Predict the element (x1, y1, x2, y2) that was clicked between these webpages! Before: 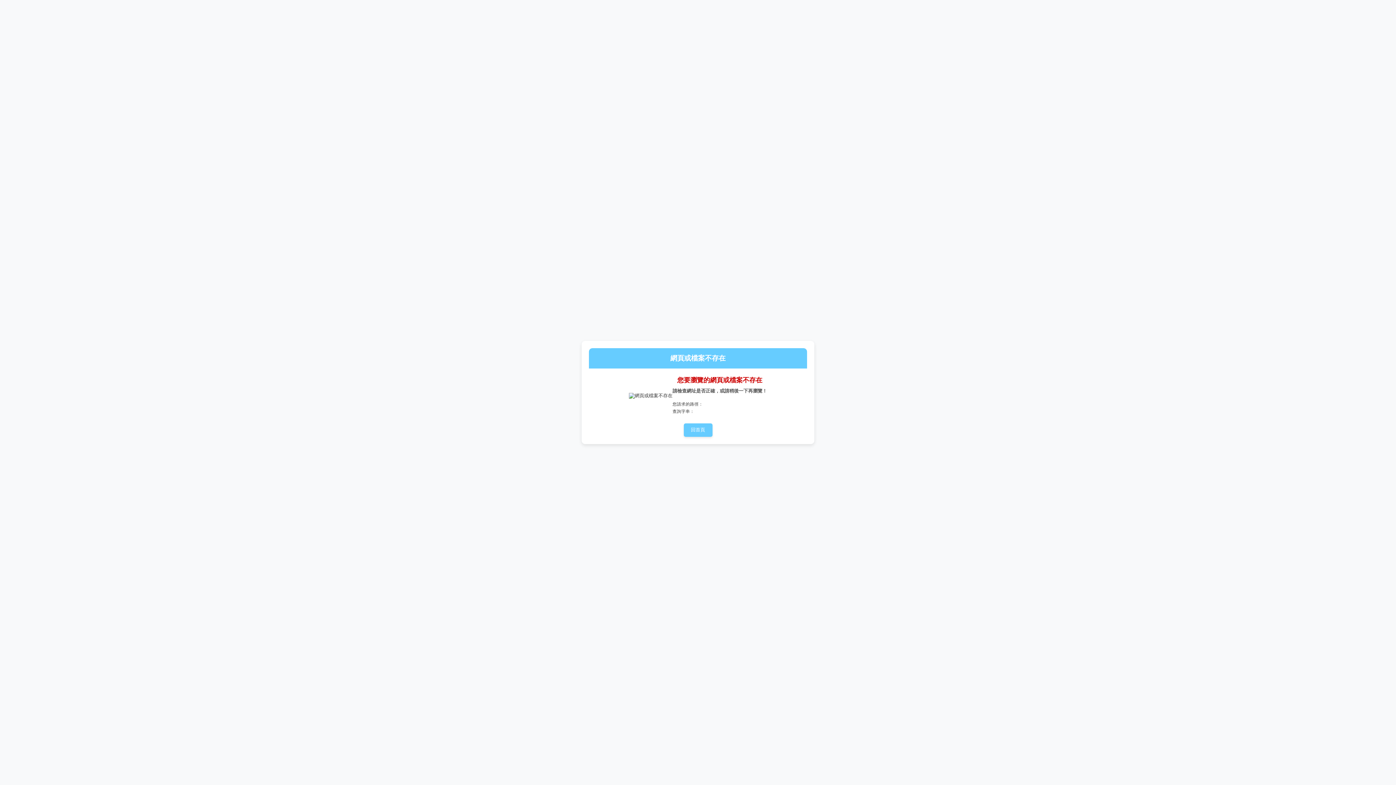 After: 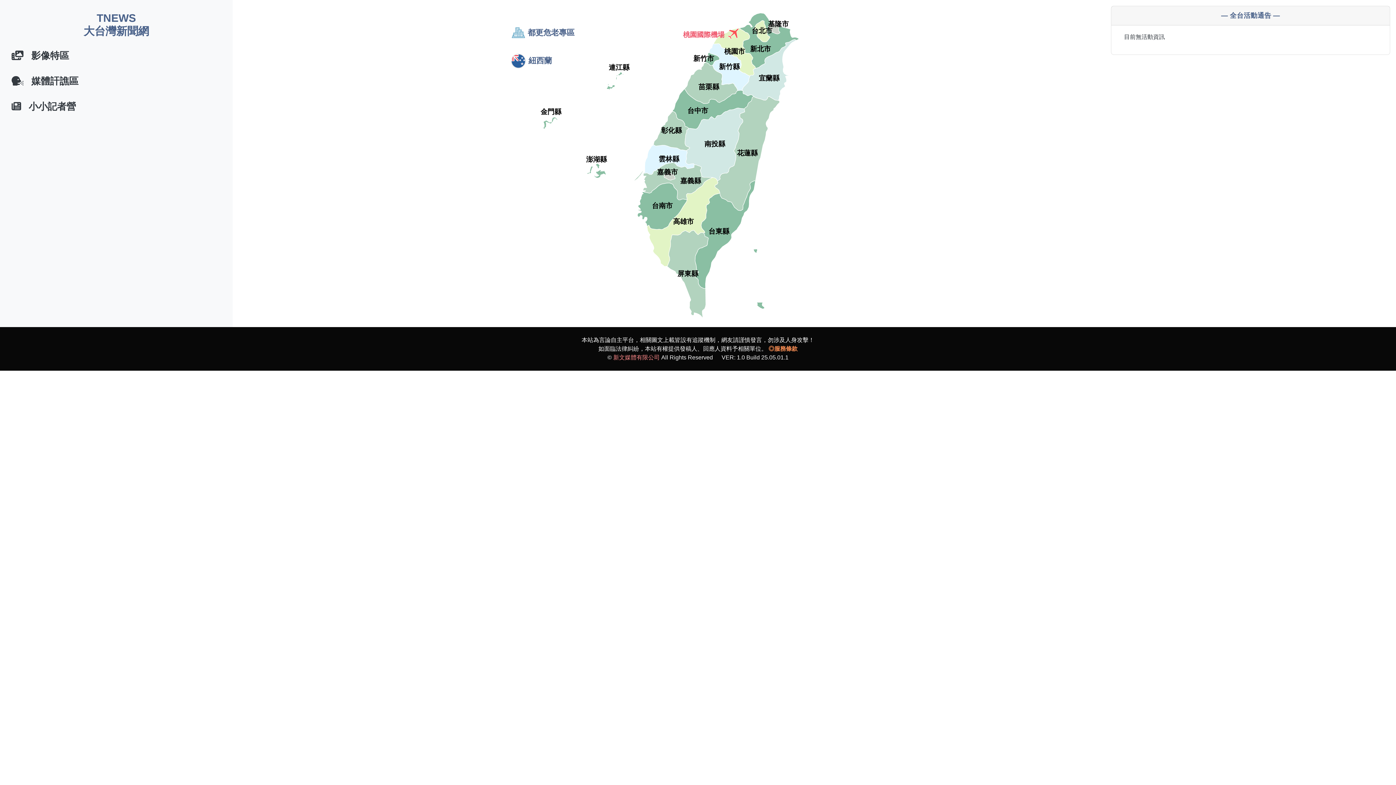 Action: bbox: (683, 423, 712, 437) label: 回首頁